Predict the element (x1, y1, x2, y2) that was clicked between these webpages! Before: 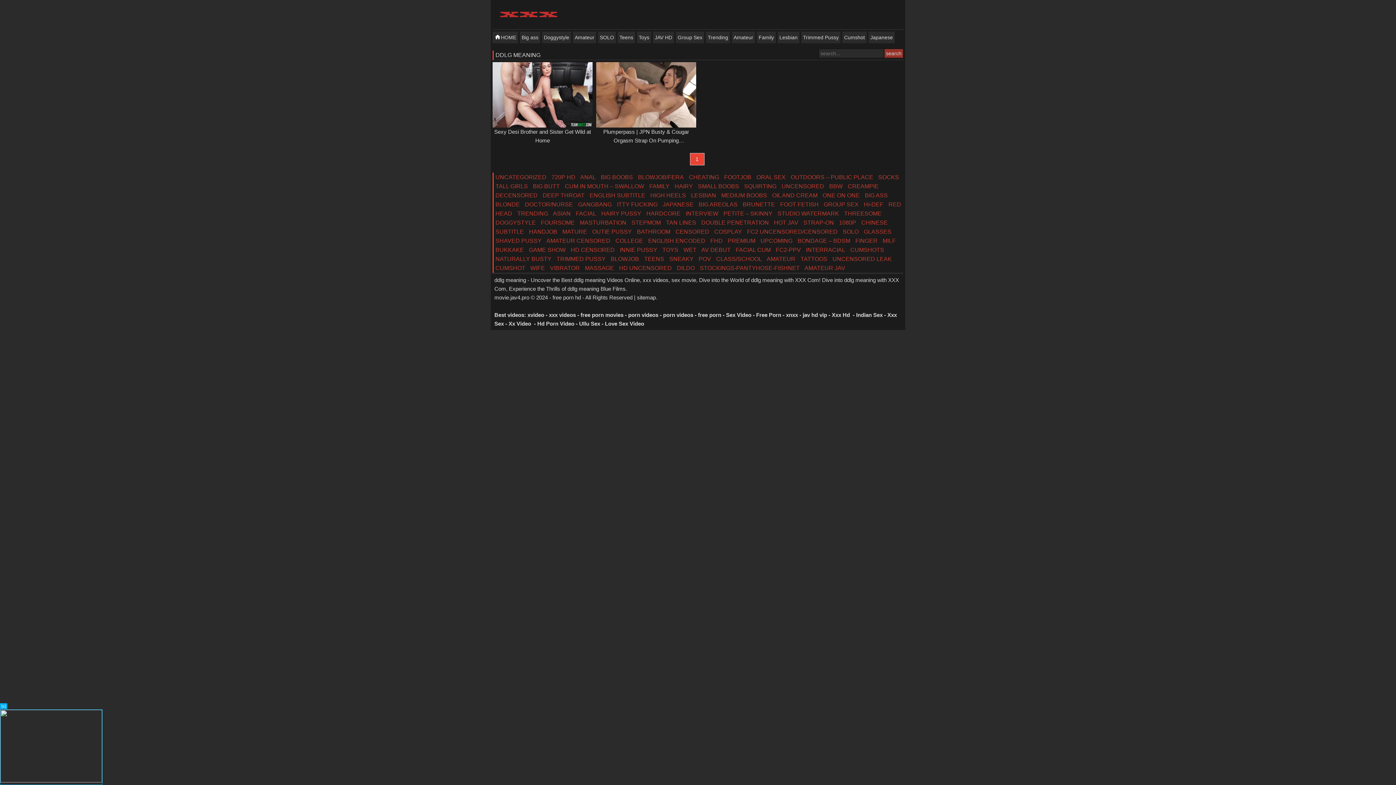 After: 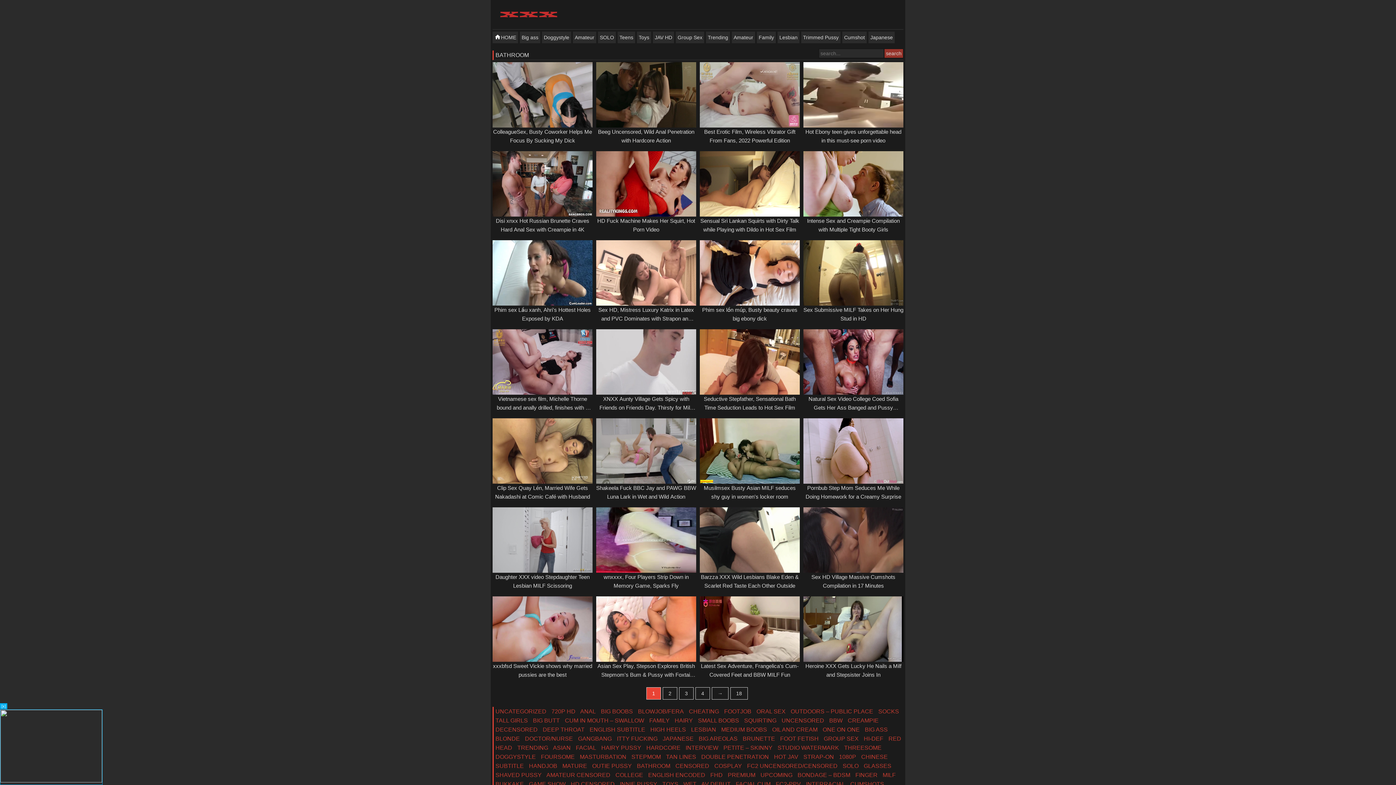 Action: bbox: (637, 228, 670, 234) label: BATHROOM